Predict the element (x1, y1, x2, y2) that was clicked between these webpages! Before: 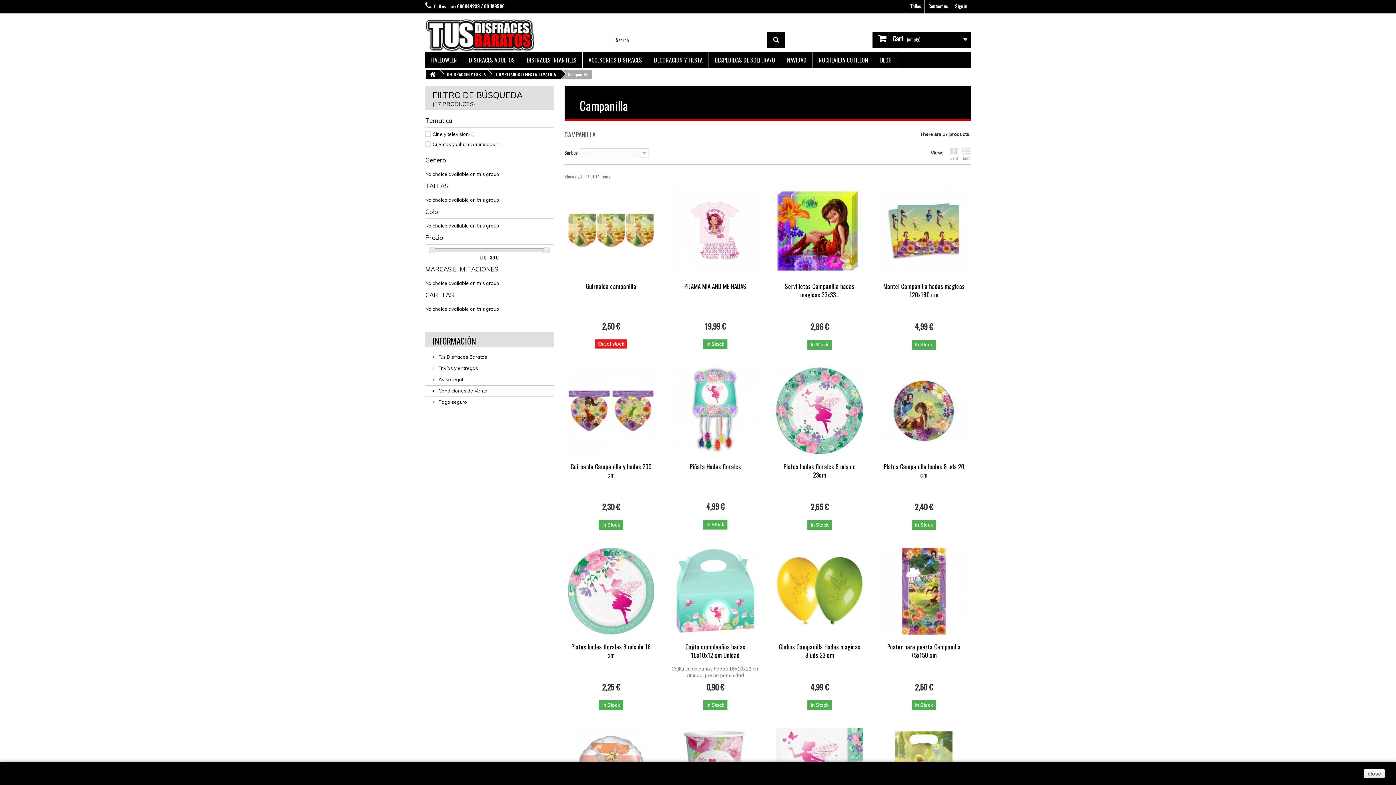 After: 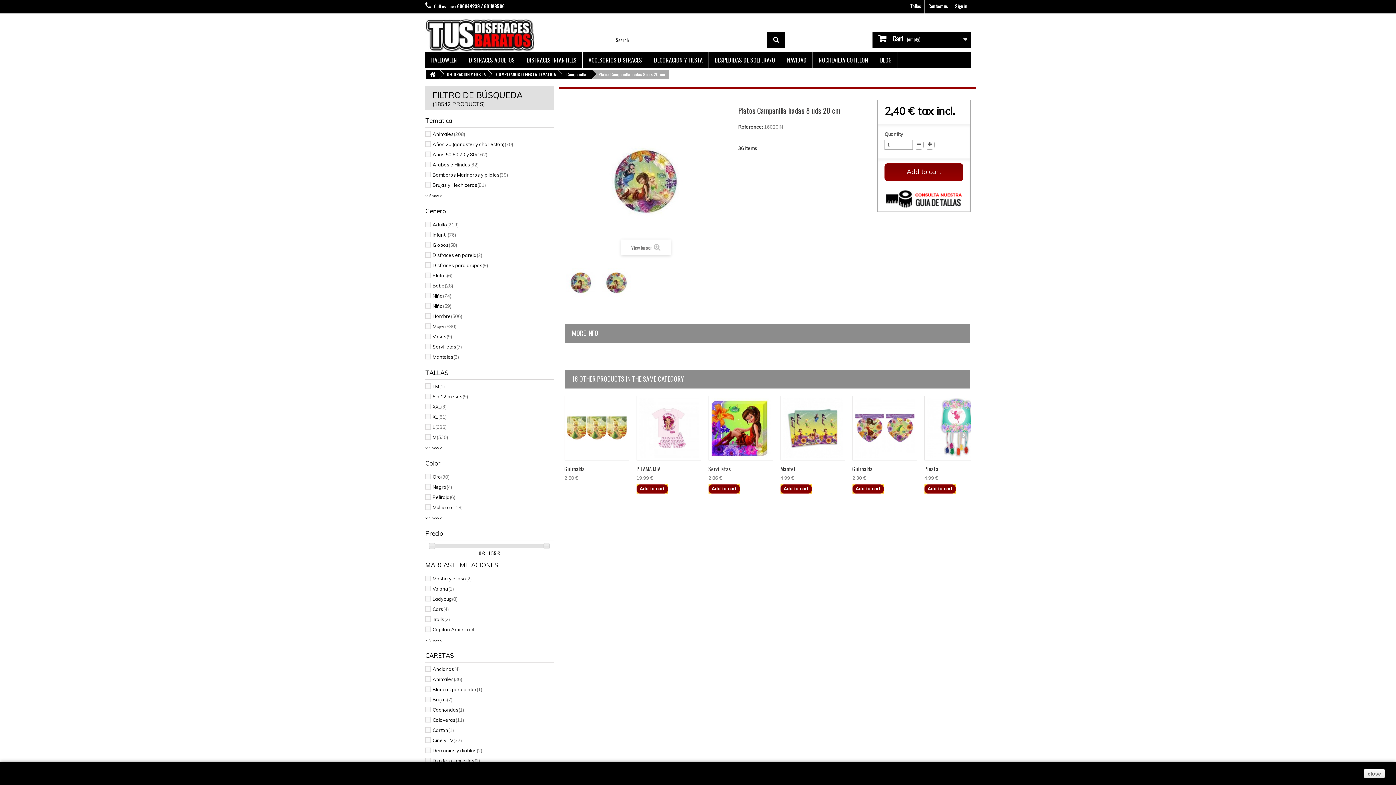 Action: bbox: (882, 462, 965, 479) label: Platos Campanilla hadas 8 uds 20 cm